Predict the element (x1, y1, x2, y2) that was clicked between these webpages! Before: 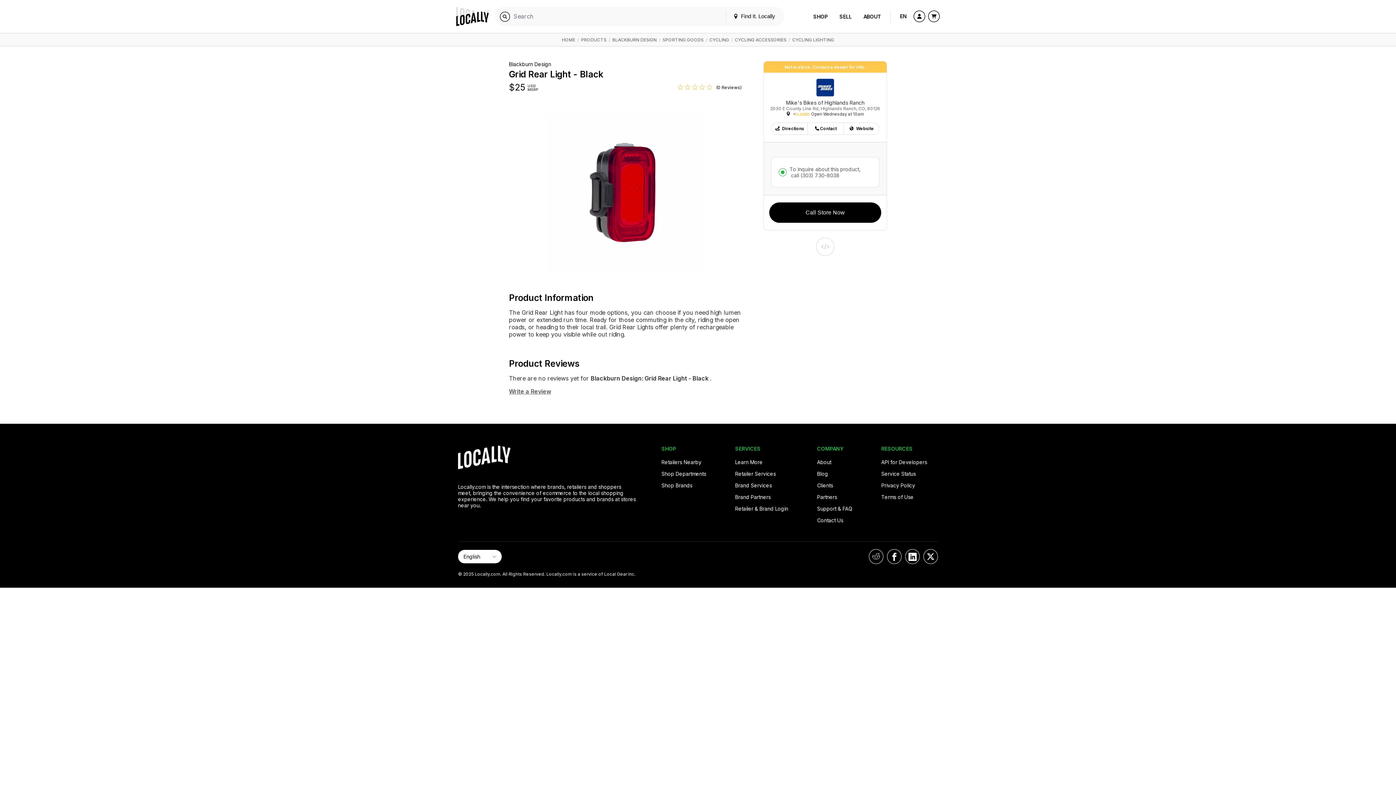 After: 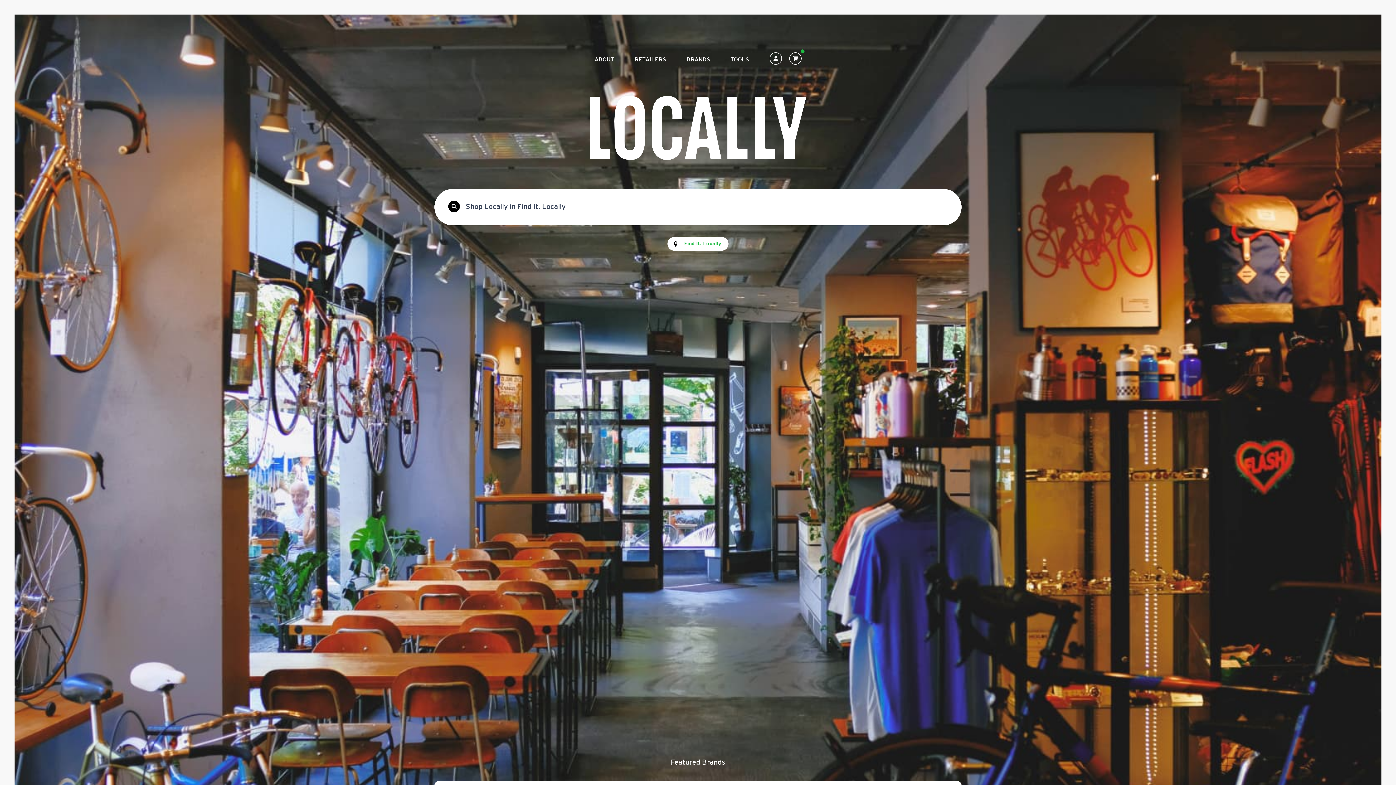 Action: bbox: (458, 445, 541, 458)